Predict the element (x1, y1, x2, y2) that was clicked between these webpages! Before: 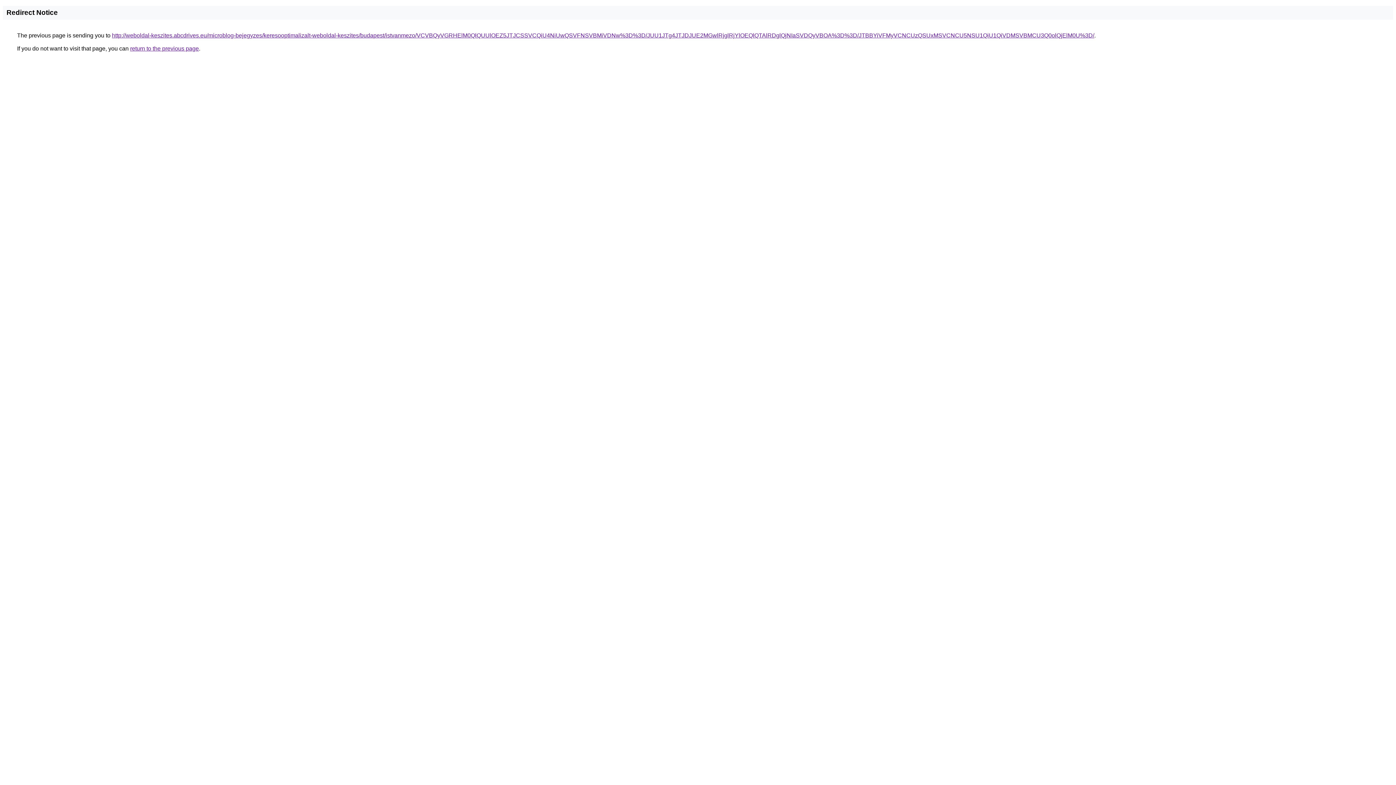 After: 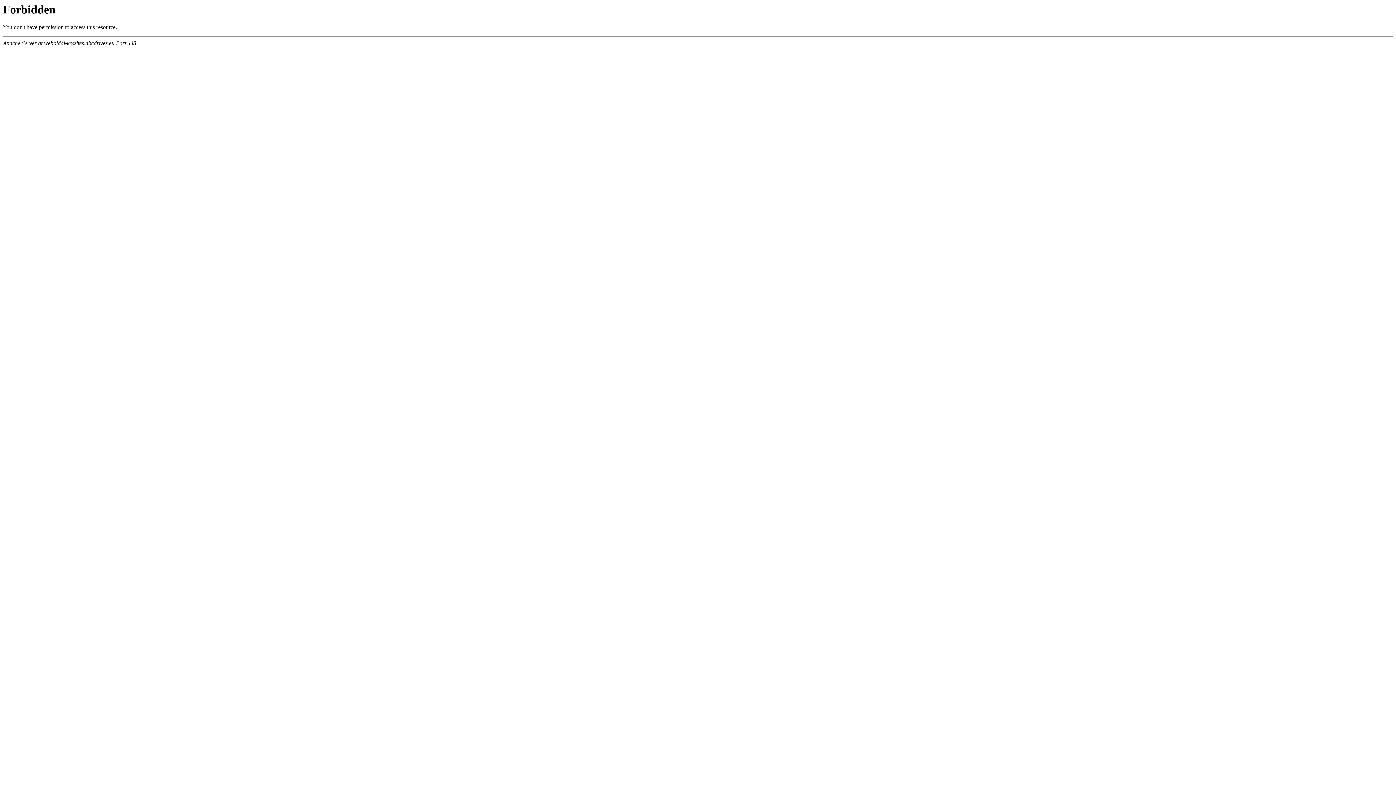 Action: label: http://weboldal-keszites.abcdrives.eu/microblog-bejegyzes/keresooptimalizalt-weboldal-keszites/budapest/istvanmezo/VCVBQyVGRHElM0QlQUUlOEZ5JTJCSSVCQiU4NiUwQSVFNSVBMiVDNw%3D%3D/JUU1JTg4JTJDJUE2MGwlRjglRjYlOEQlQTAlRDglQjNIaSVDQyVBOA%3D%3D/JTBBYiVFMyVCNCUzQSUxMSVCNCU5NSU1QiU1QiVDMSVBMCU3Q0olQjElM0U%3D/ bbox: (112, 32, 1094, 38)